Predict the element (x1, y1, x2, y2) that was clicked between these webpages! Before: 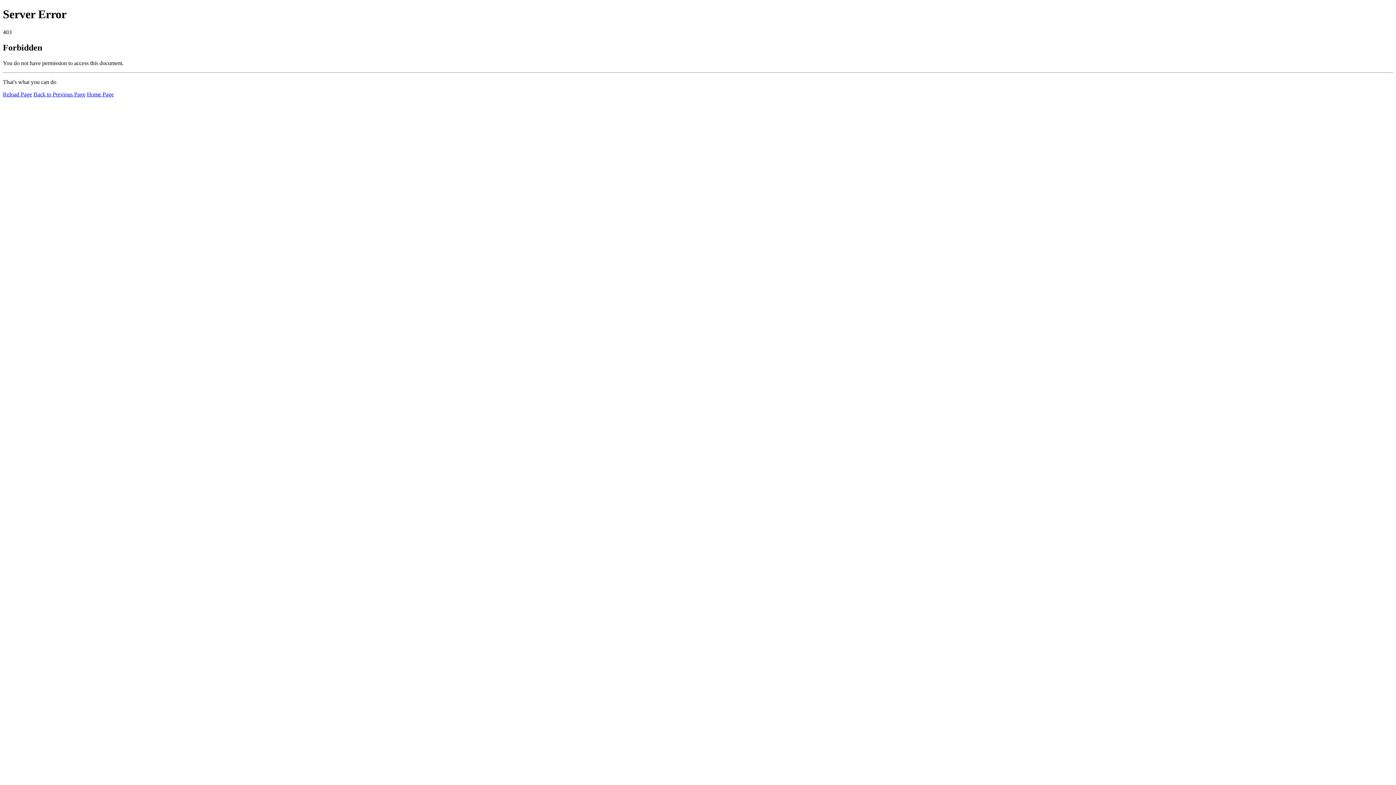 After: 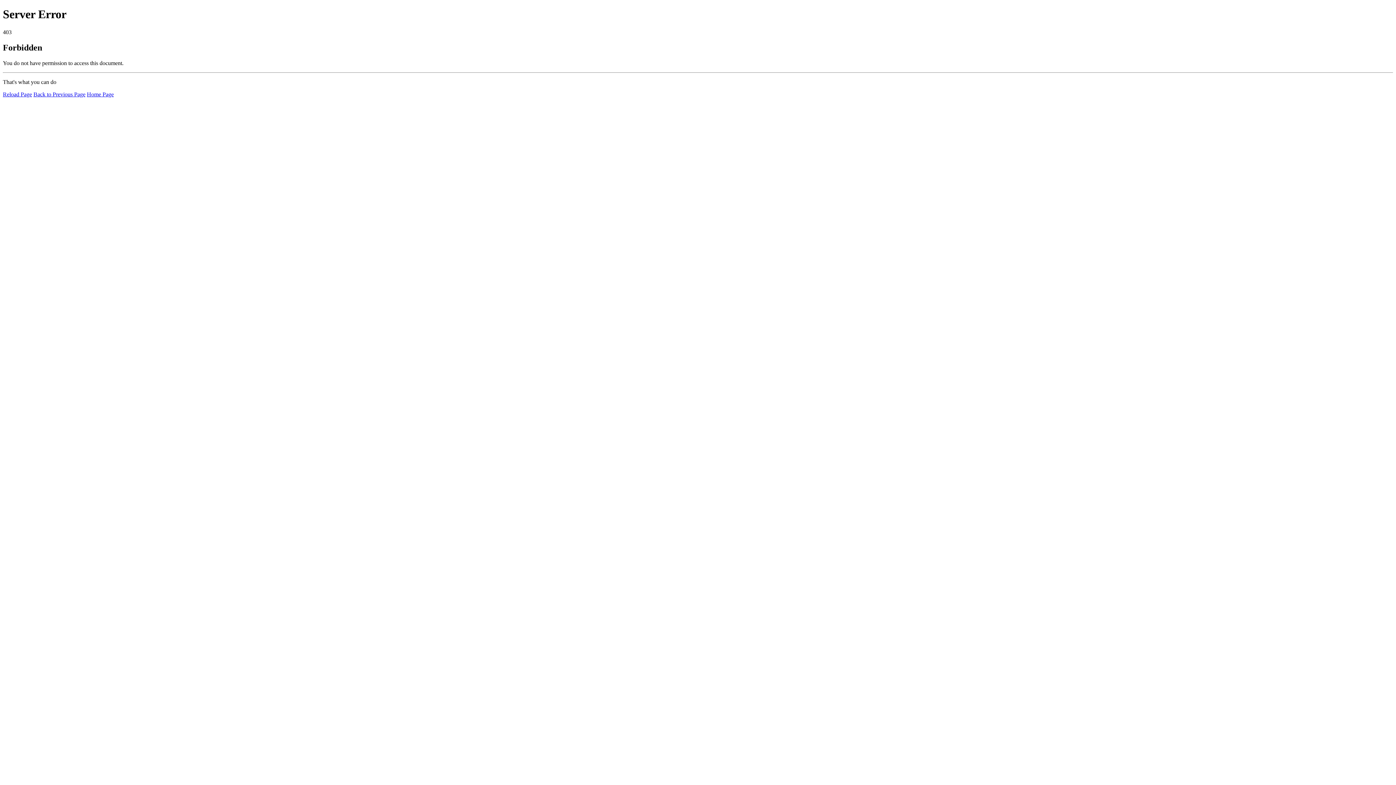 Action: bbox: (86, 91, 113, 97) label: Home Page